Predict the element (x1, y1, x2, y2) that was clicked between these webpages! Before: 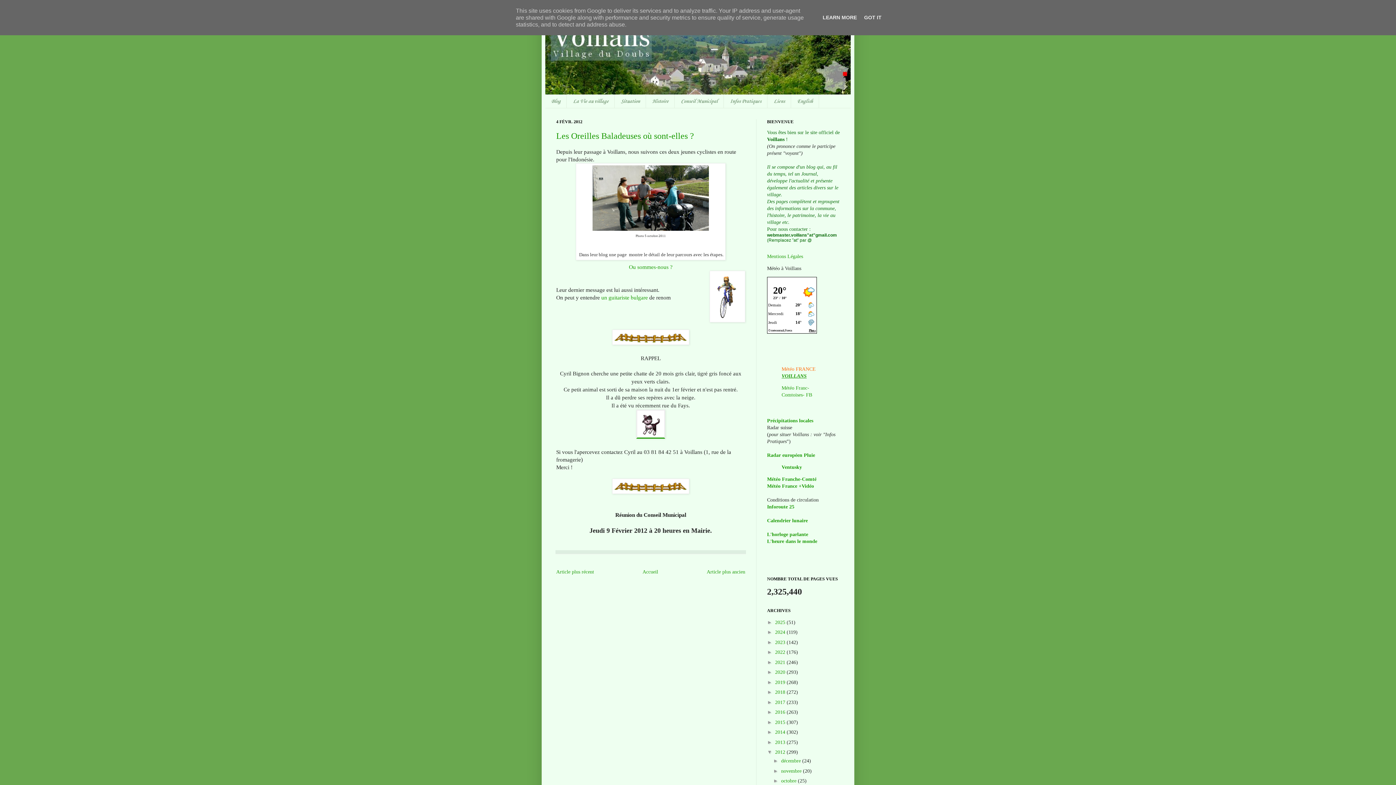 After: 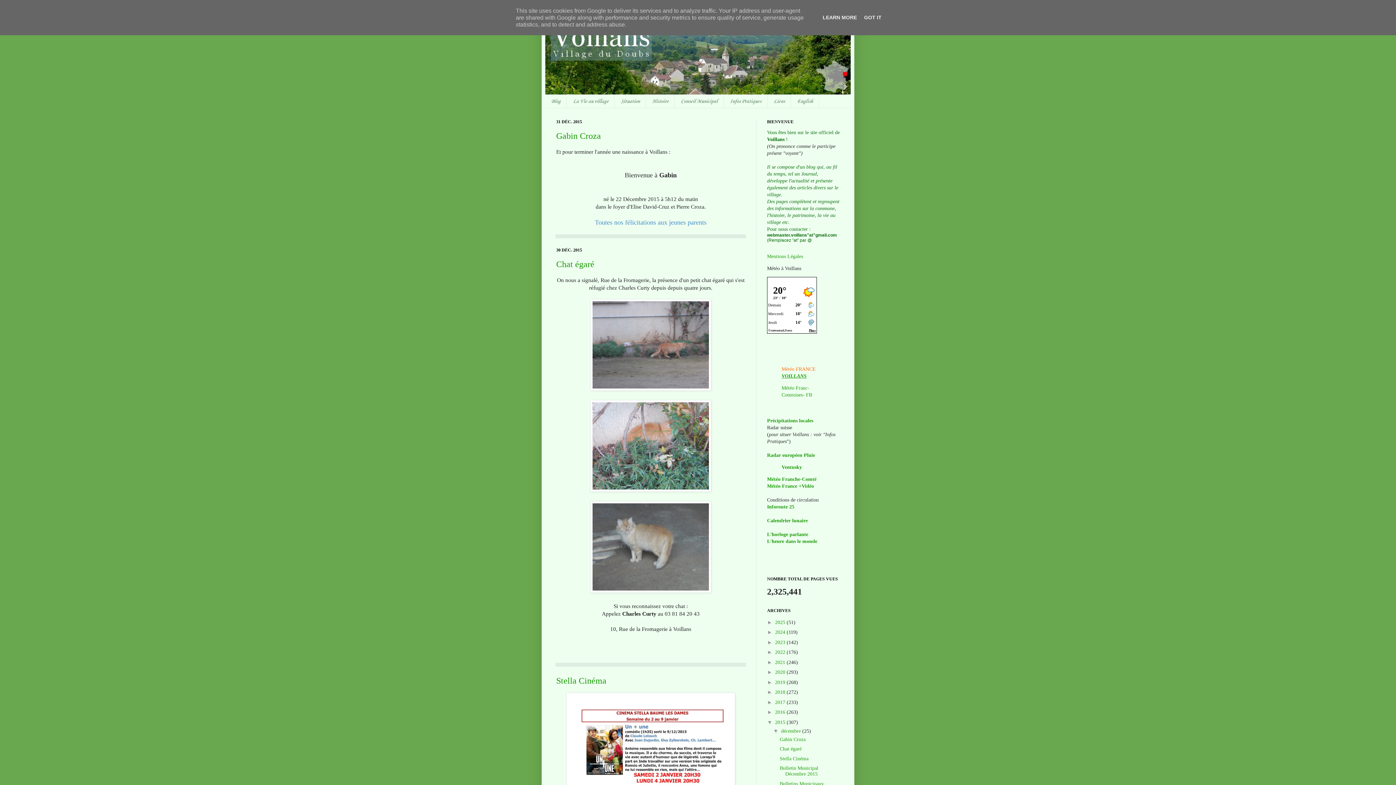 Action: bbox: (775, 719, 786, 725) label: 2015 